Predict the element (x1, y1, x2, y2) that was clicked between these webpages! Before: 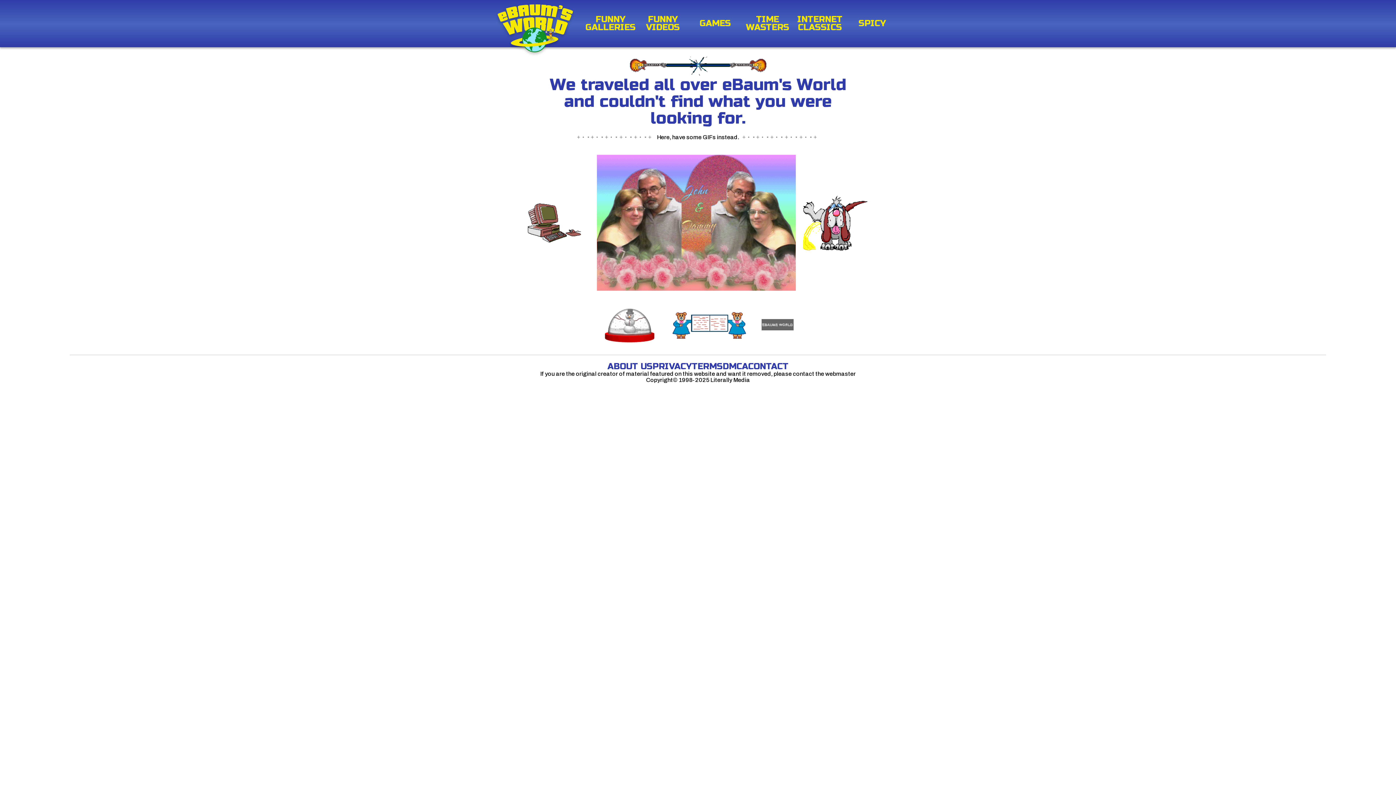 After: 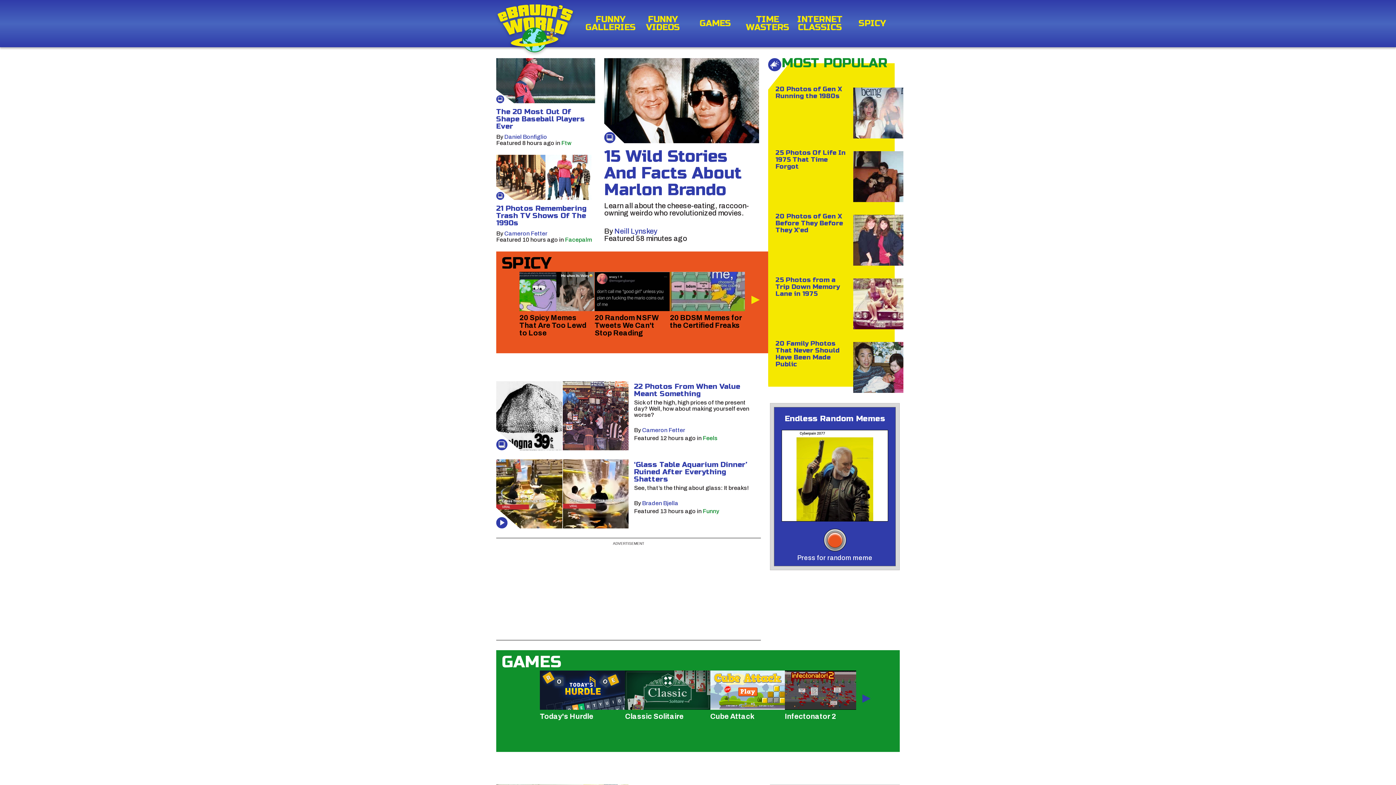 Action: bbox: (497, 4, 572, 53)